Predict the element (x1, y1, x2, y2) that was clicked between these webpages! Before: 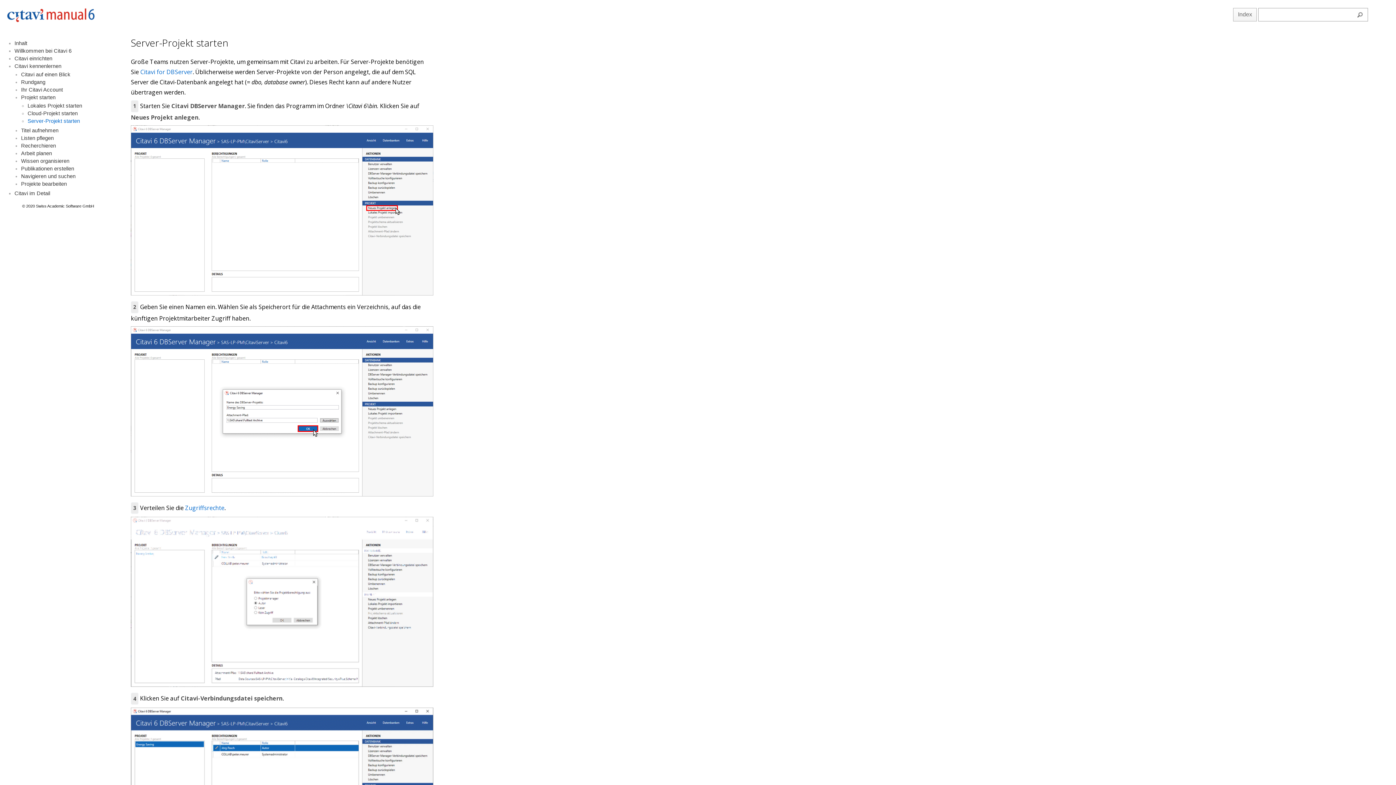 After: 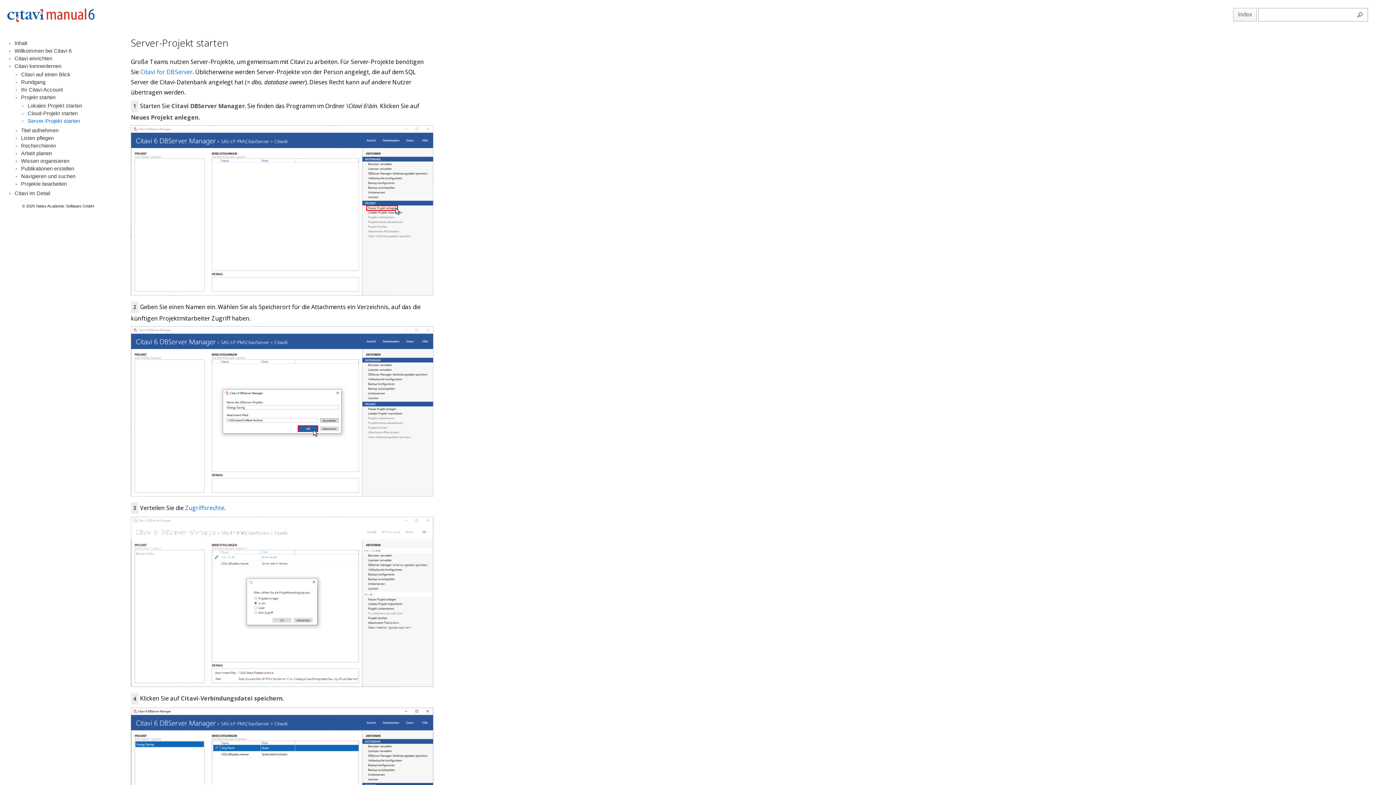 Action: bbox: (7, 17, 94, 23)